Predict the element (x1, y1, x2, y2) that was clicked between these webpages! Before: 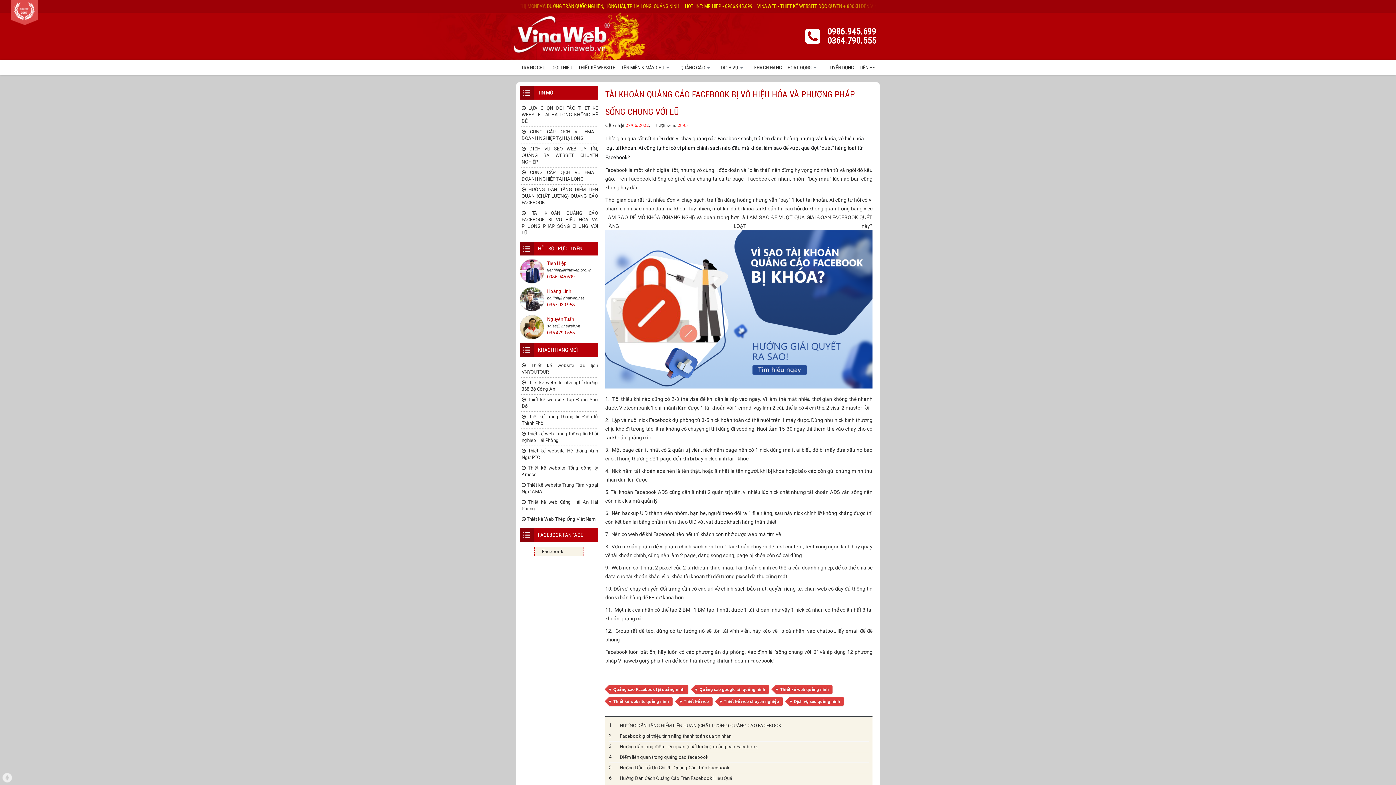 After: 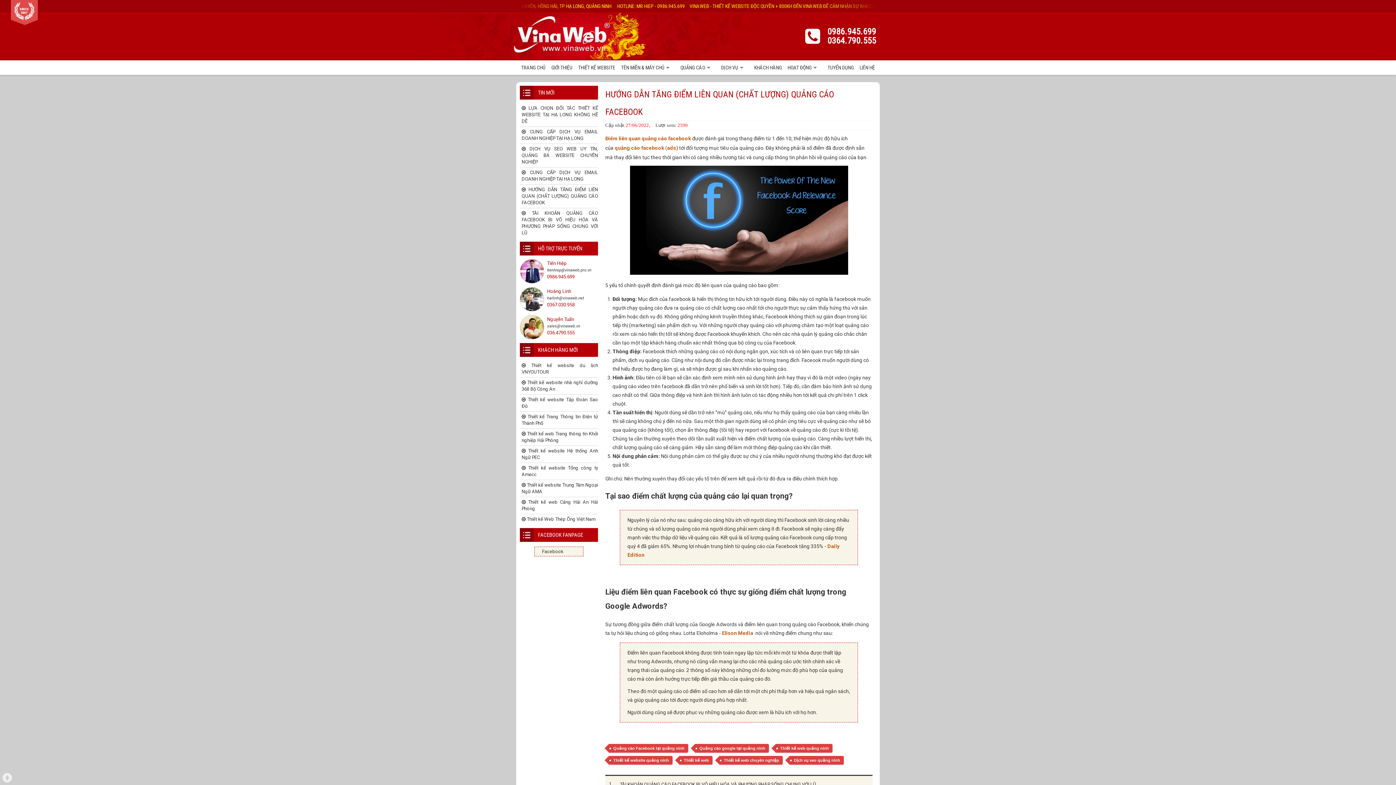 Action: label:  HƯỚNG DẪN TĂNG ĐIỂM LIÊN QUAN (CHẤT LƯỢNG) QUẢNG CÁO FACEBOOK bbox: (520, 184, 598, 208)